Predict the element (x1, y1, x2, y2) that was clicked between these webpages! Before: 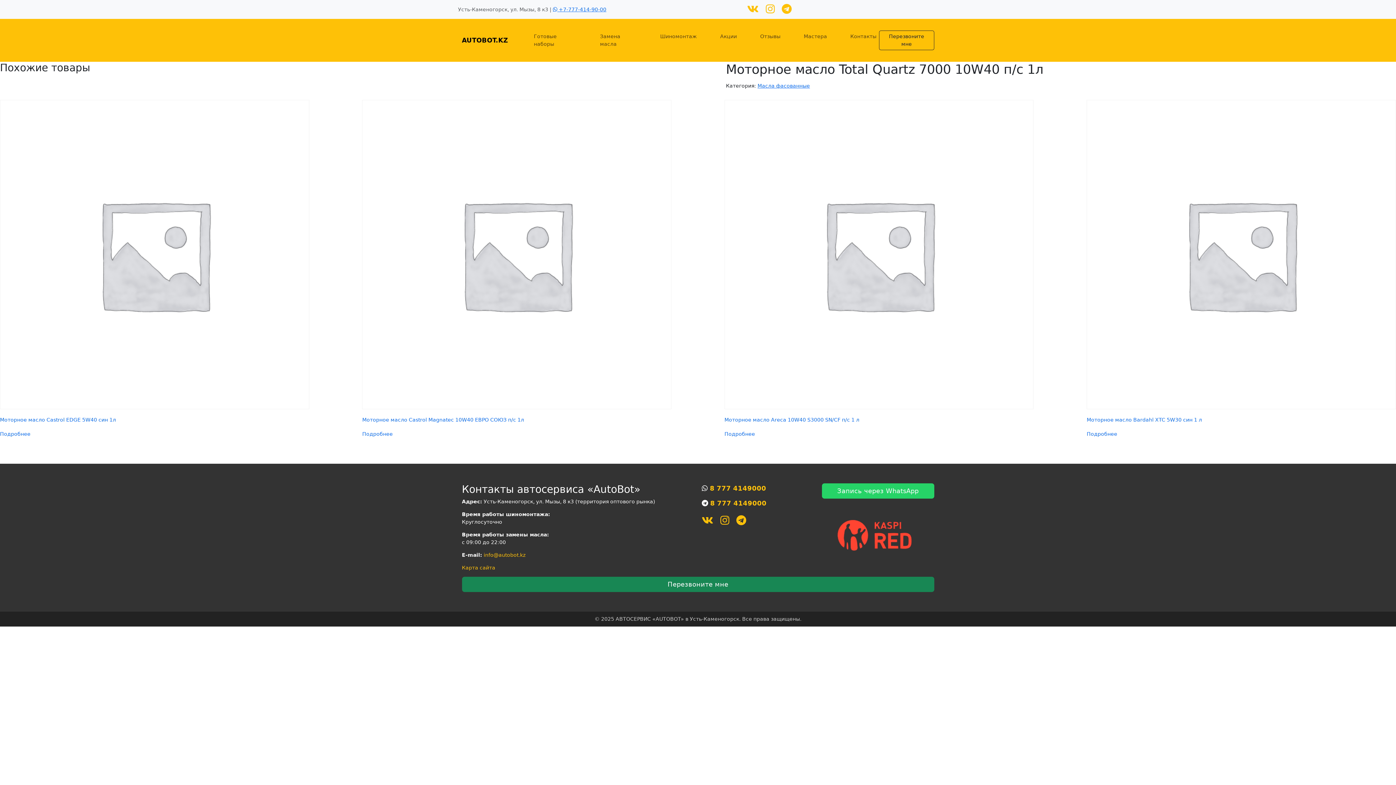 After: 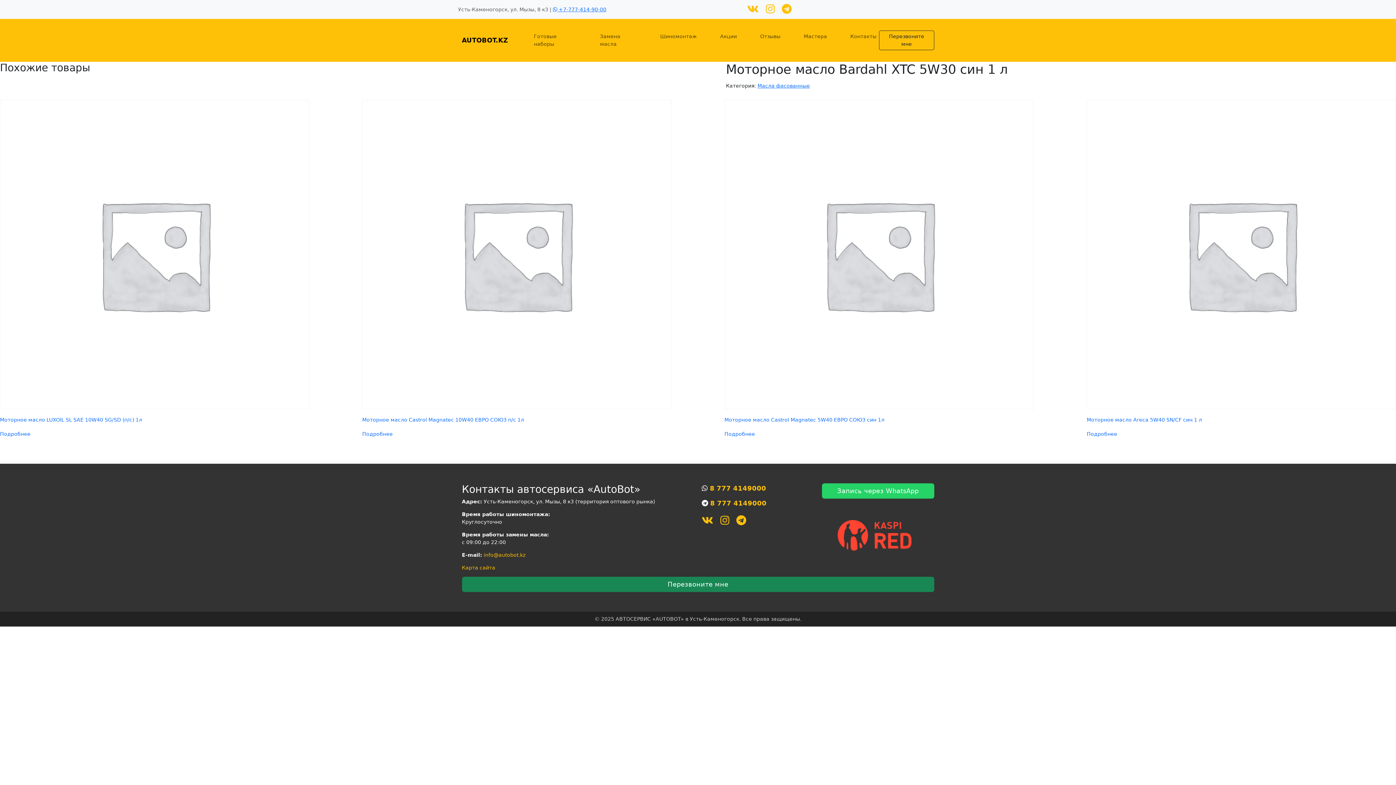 Action: bbox: (1087, 430, 1117, 438) label: Прочитайте больше о “Моторное масло Bardahl XTC  5W30 син 1 л”